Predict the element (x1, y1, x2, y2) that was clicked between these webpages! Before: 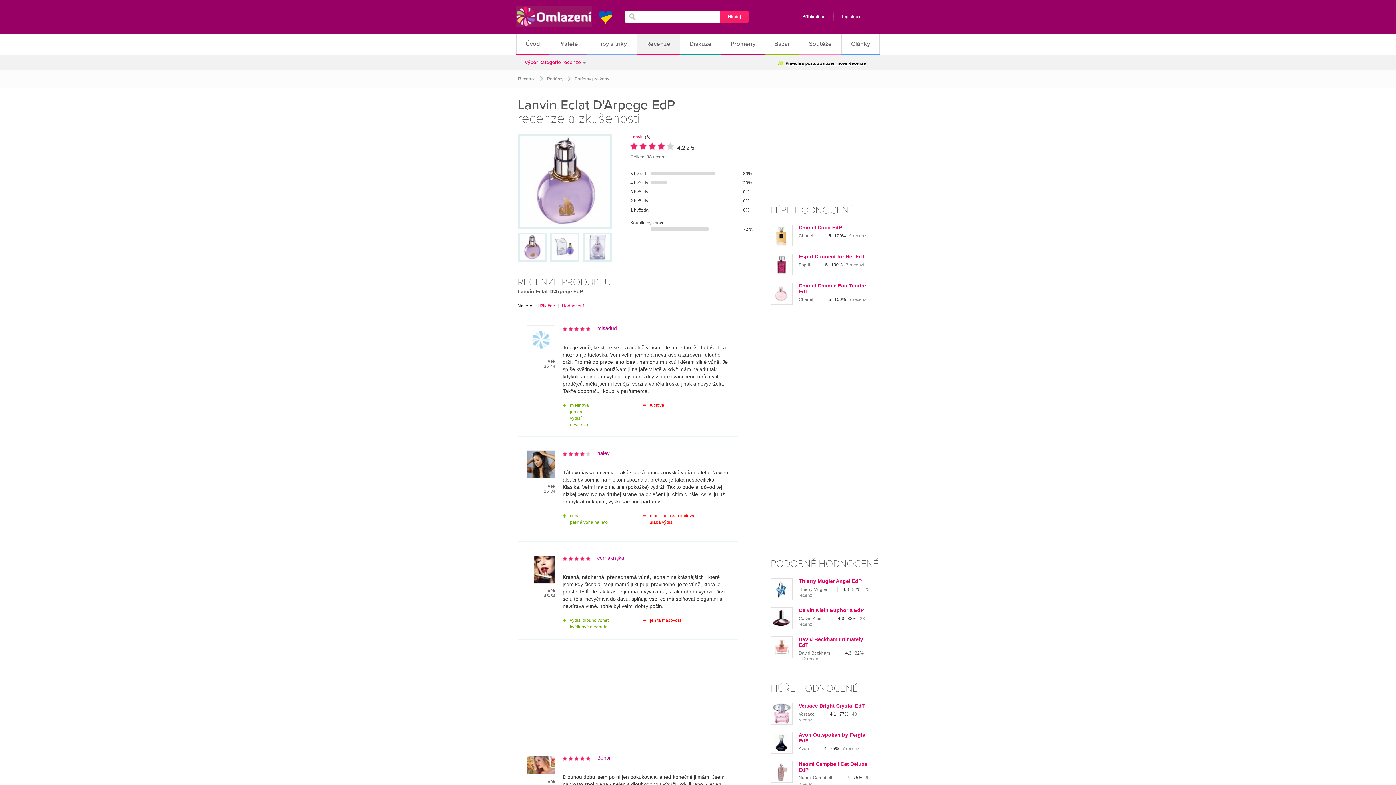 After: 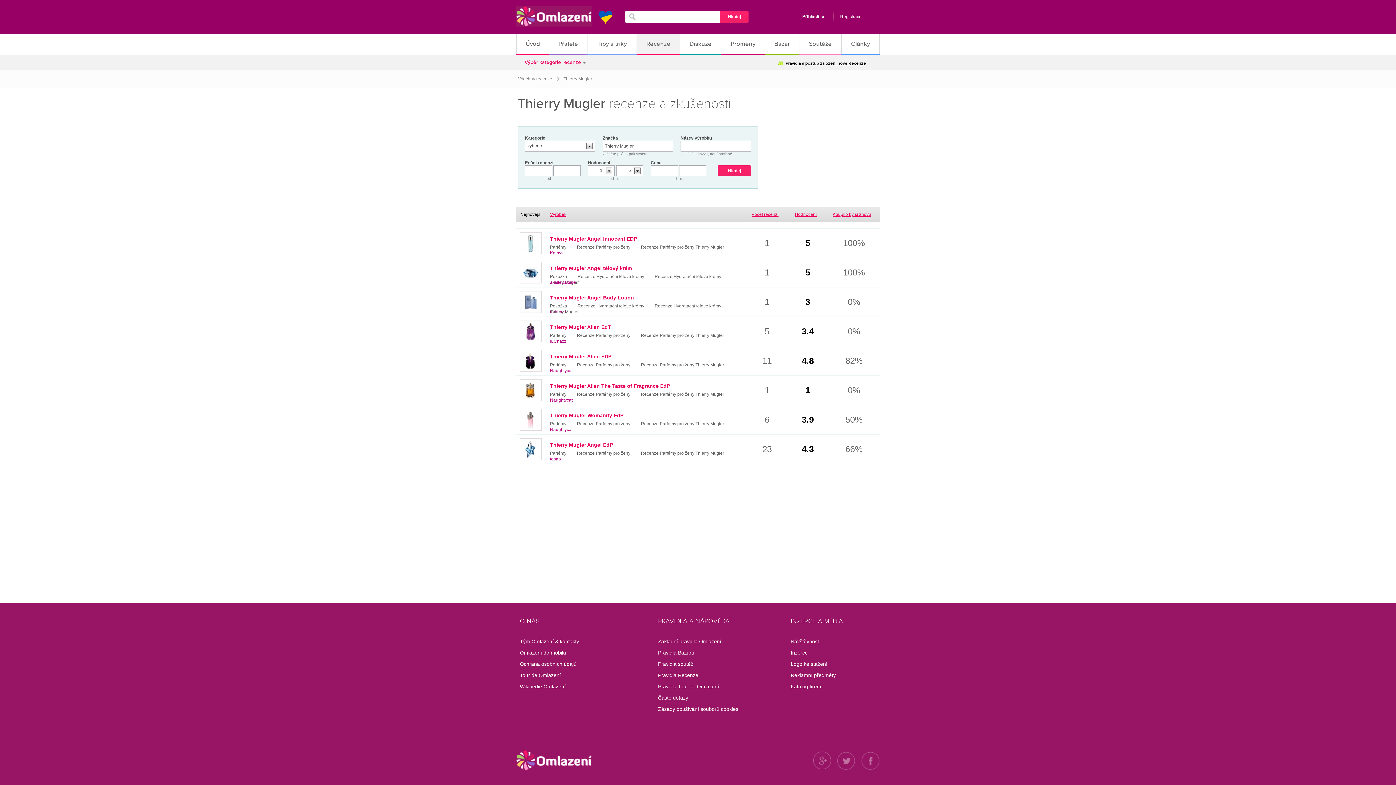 Action: bbox: (798, 587, 827, 592) label: Thierry Mugler